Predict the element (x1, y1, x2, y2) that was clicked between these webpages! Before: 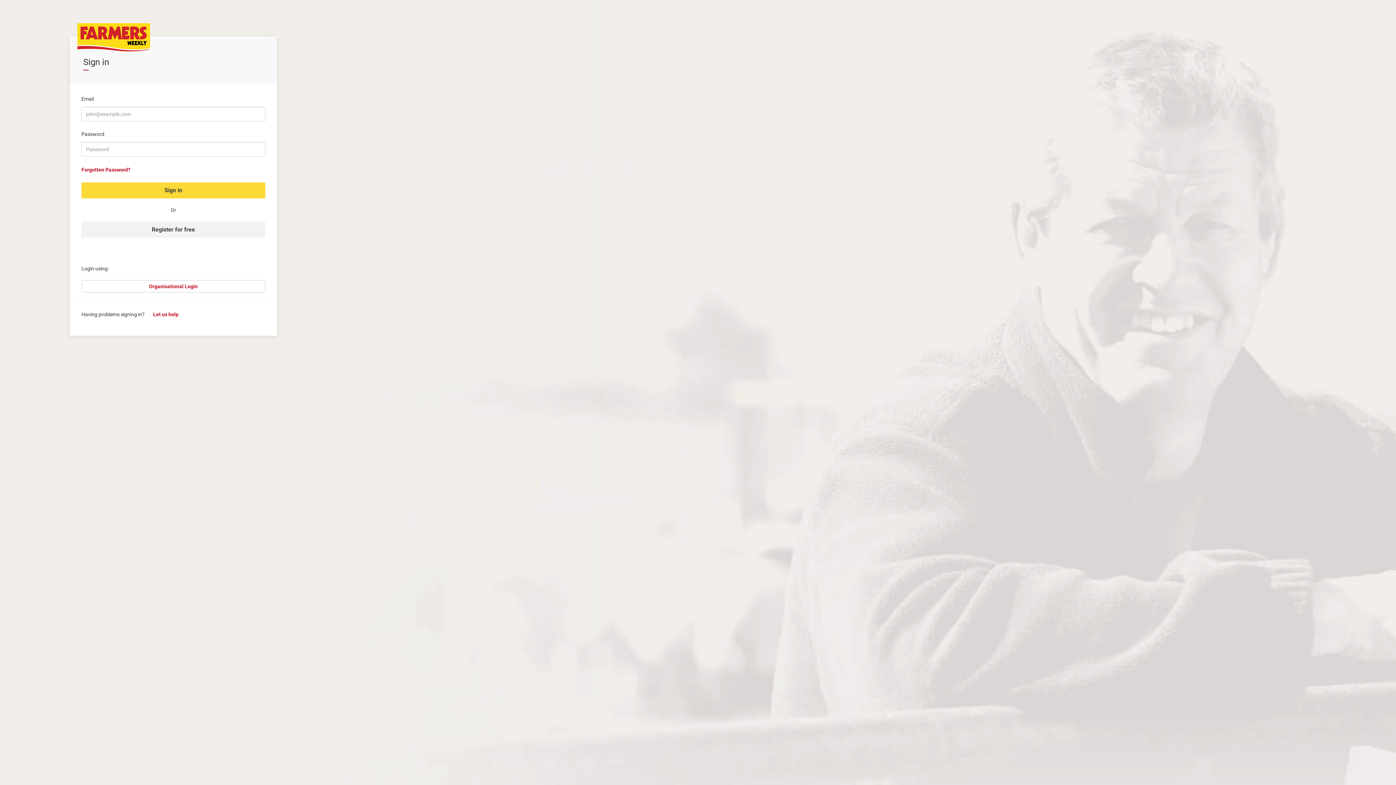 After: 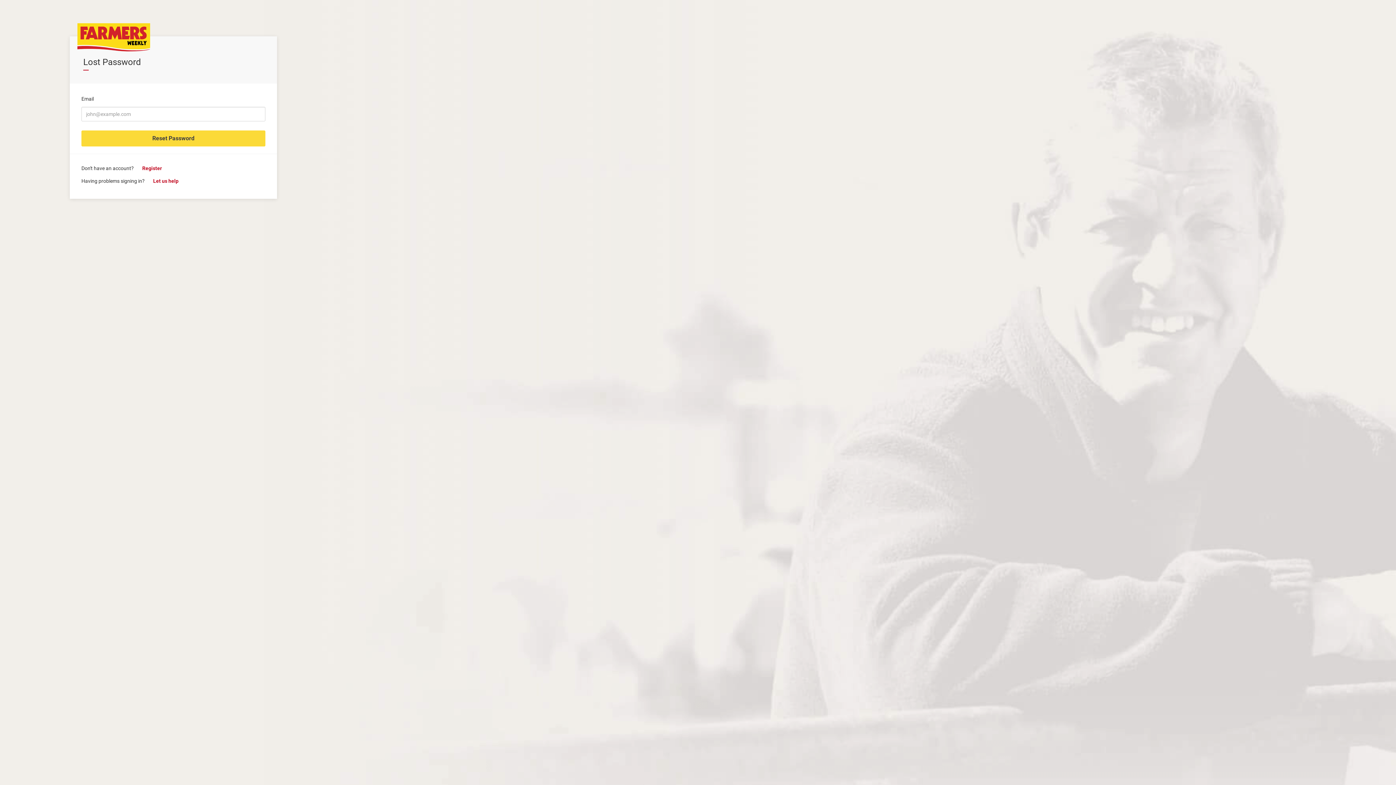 Action: bbox: (81, 166, 265, 173) label: Forgotten Password?